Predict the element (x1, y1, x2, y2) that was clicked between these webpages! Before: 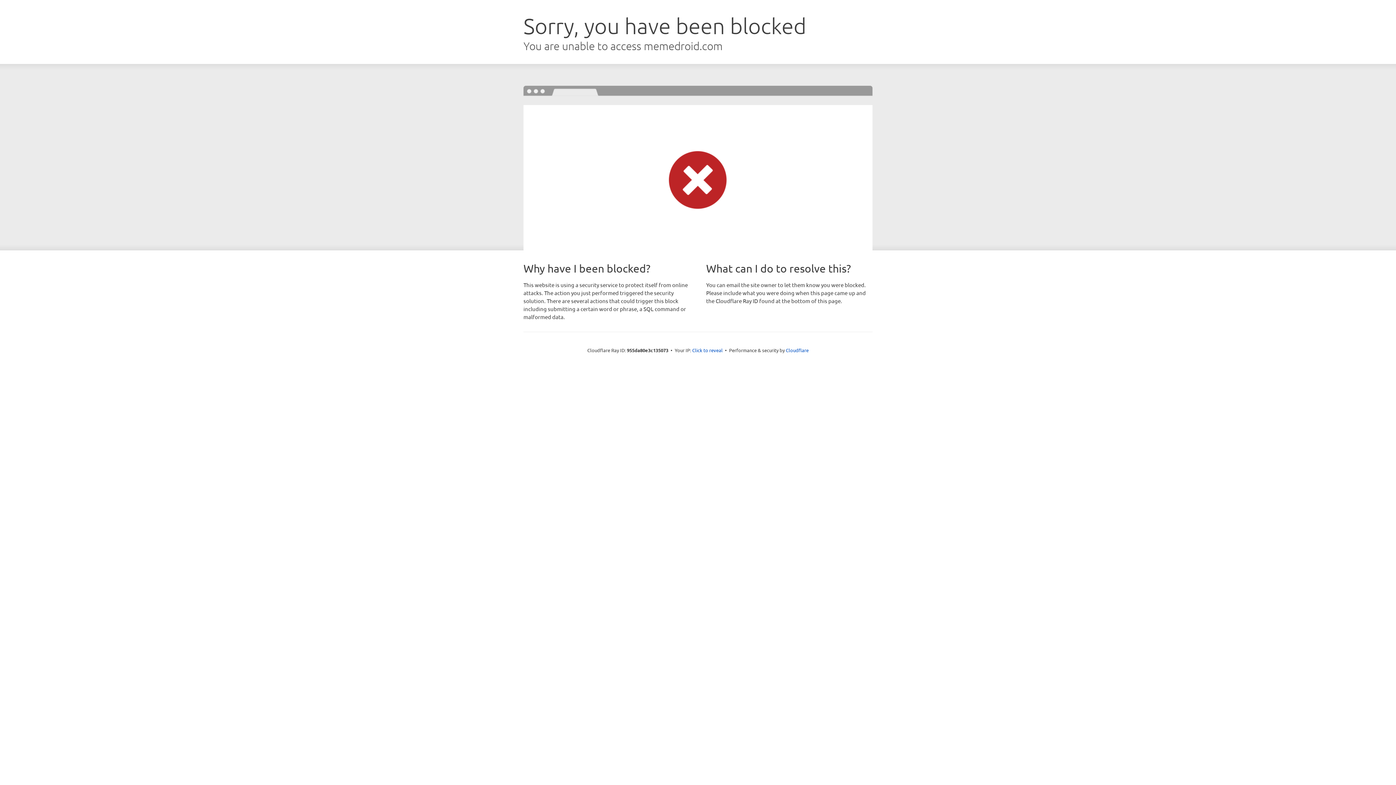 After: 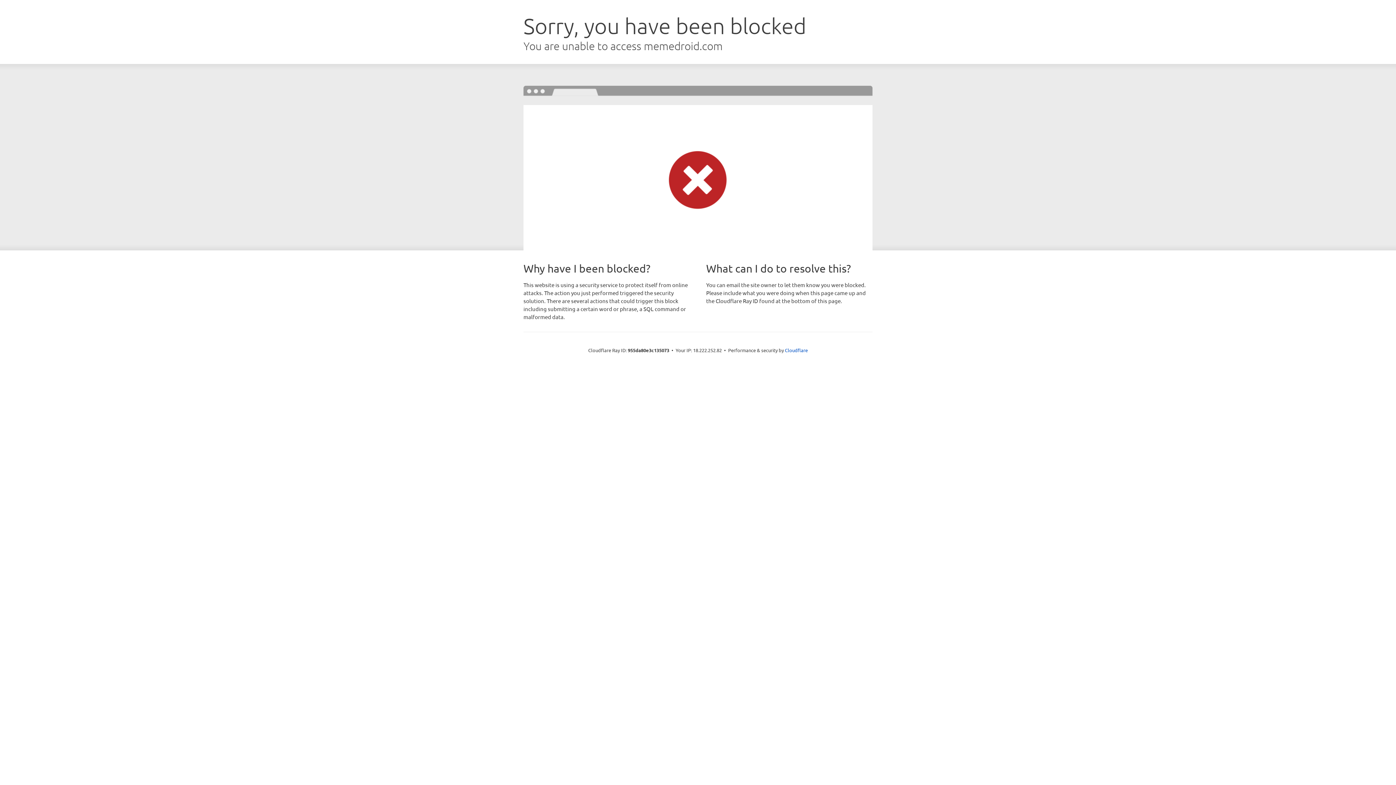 Action: label: Click to reveal bbox: (692, 346, 722, 353)